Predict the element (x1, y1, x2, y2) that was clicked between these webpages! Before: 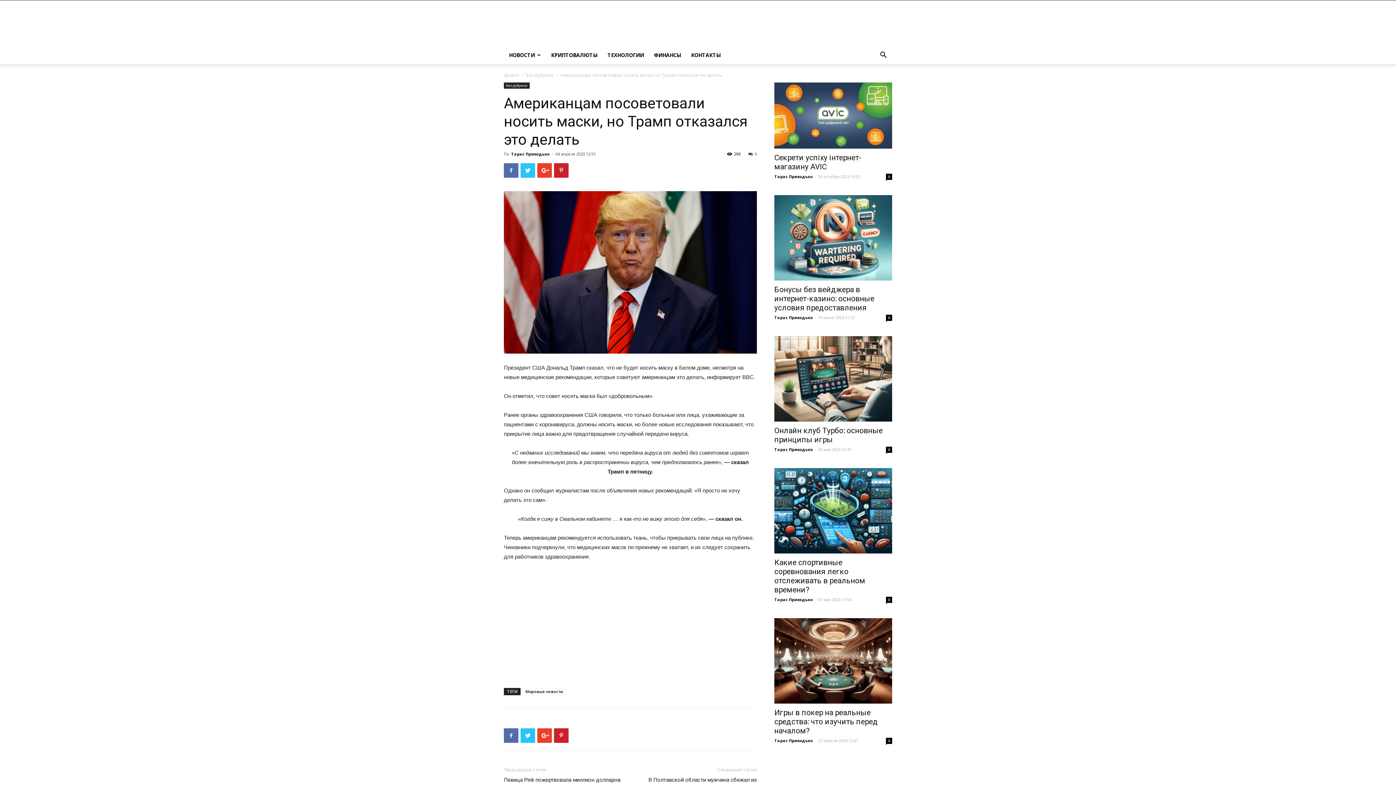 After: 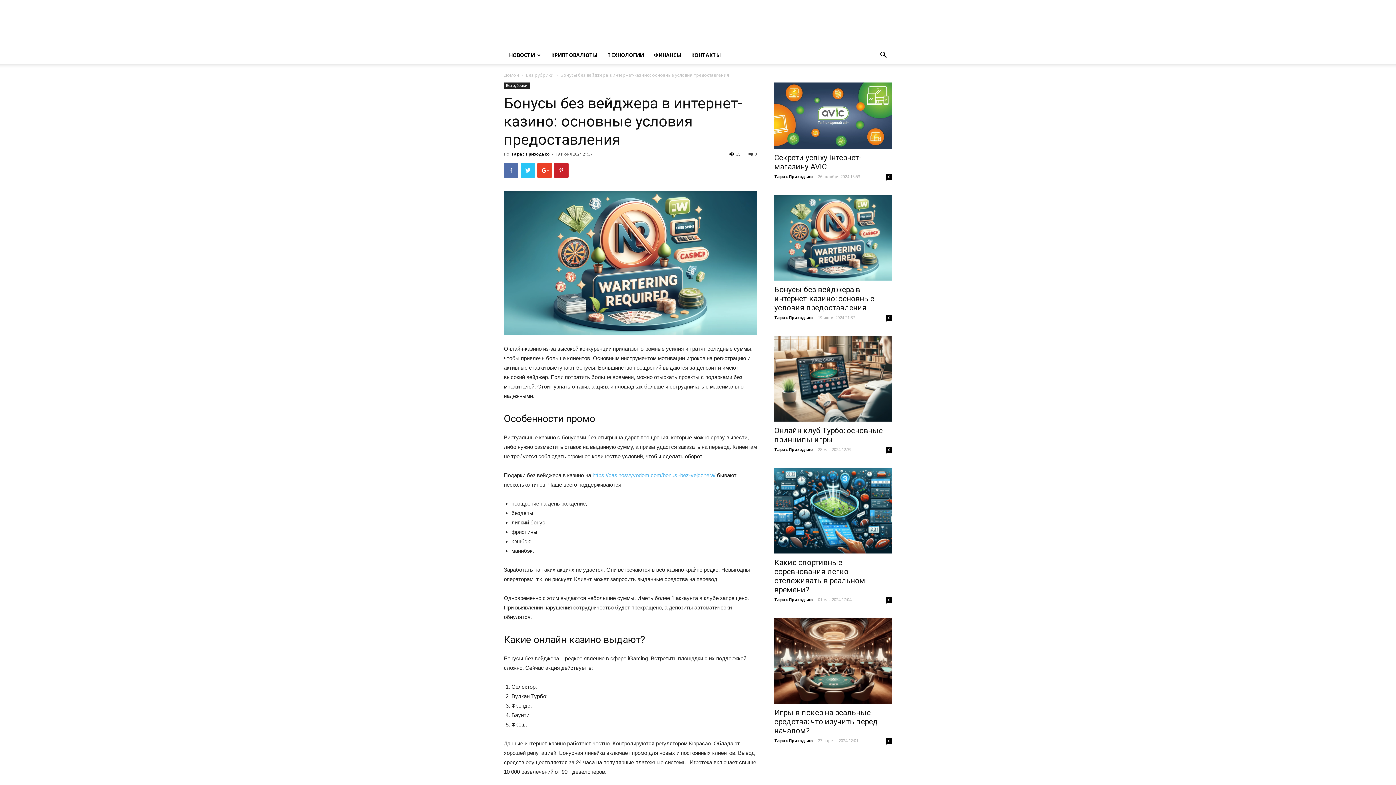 Action: label: Бонусы без вейджера в интернет-казино: основные условия предоставления bbox: (774, 285, 874, 312)